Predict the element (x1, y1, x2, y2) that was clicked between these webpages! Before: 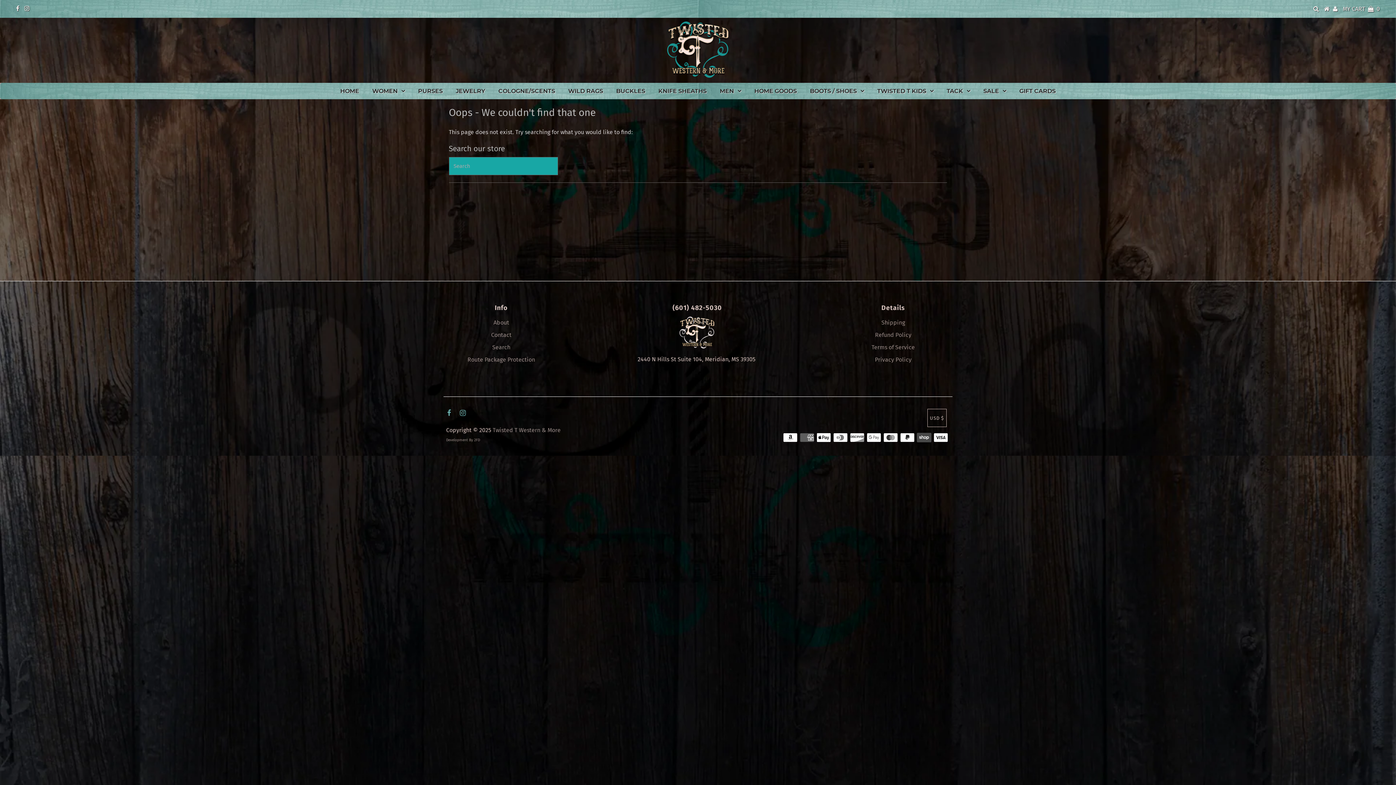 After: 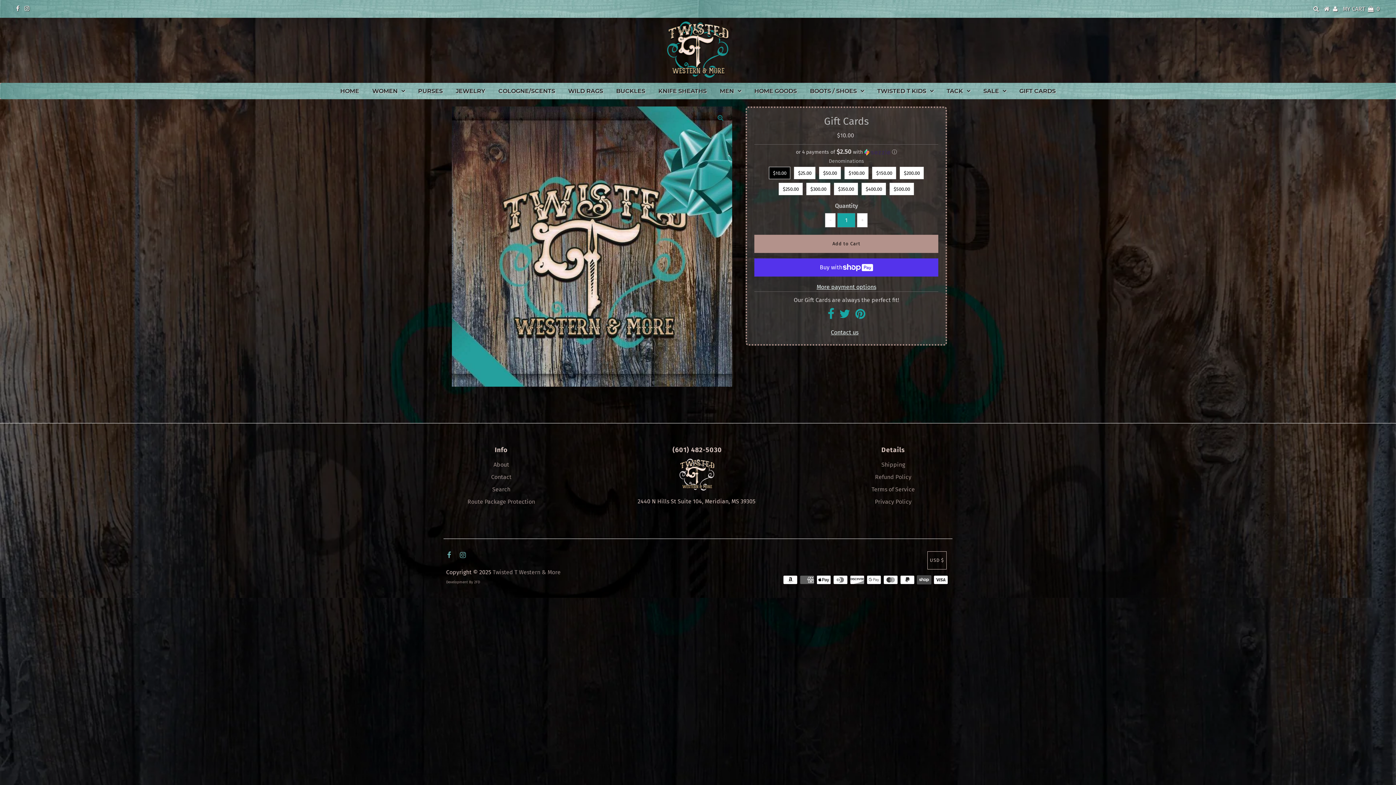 Action: bbox: (1013, 82, 1061, 99) label: GIFT CARDS